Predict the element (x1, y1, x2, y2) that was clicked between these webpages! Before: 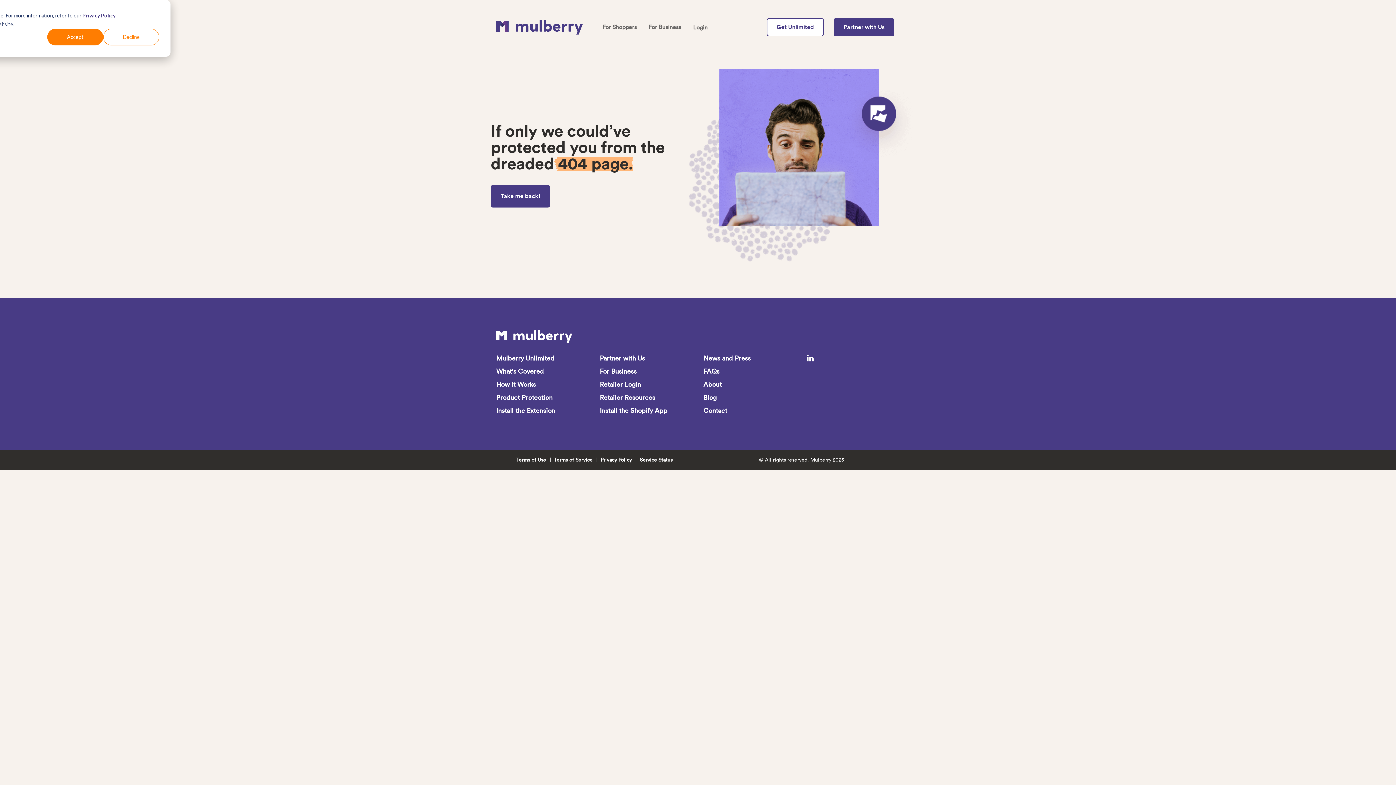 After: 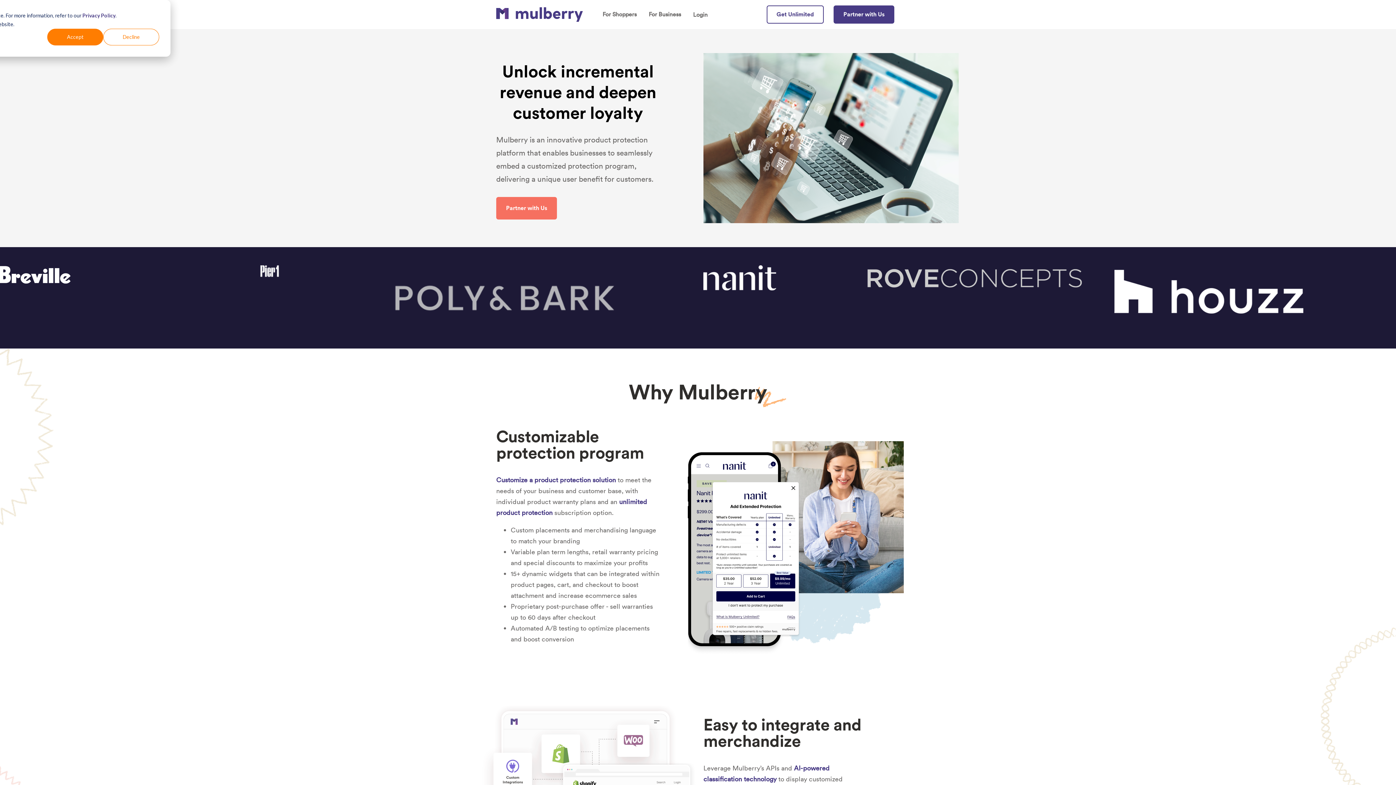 Action: label: For Business bbox: (599, 367, 636, 375)